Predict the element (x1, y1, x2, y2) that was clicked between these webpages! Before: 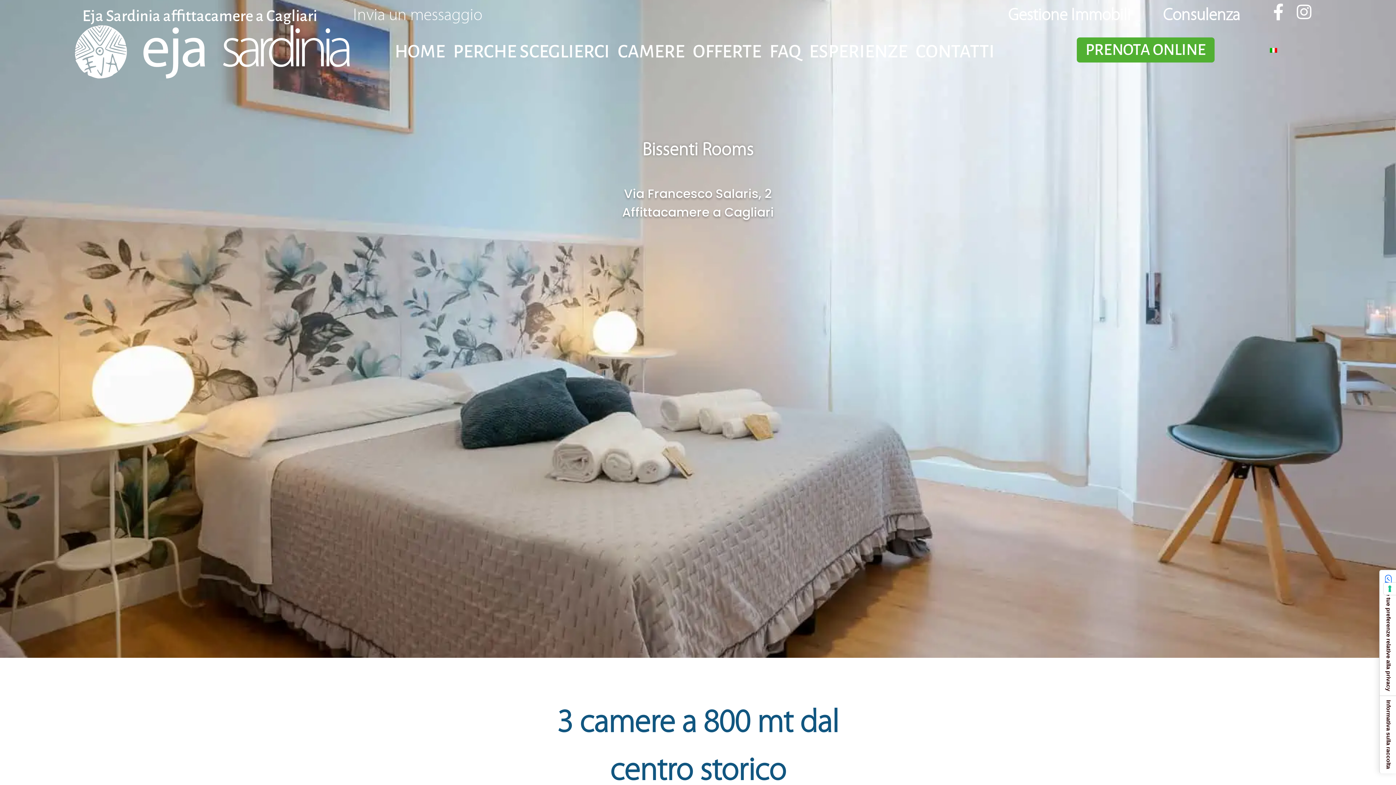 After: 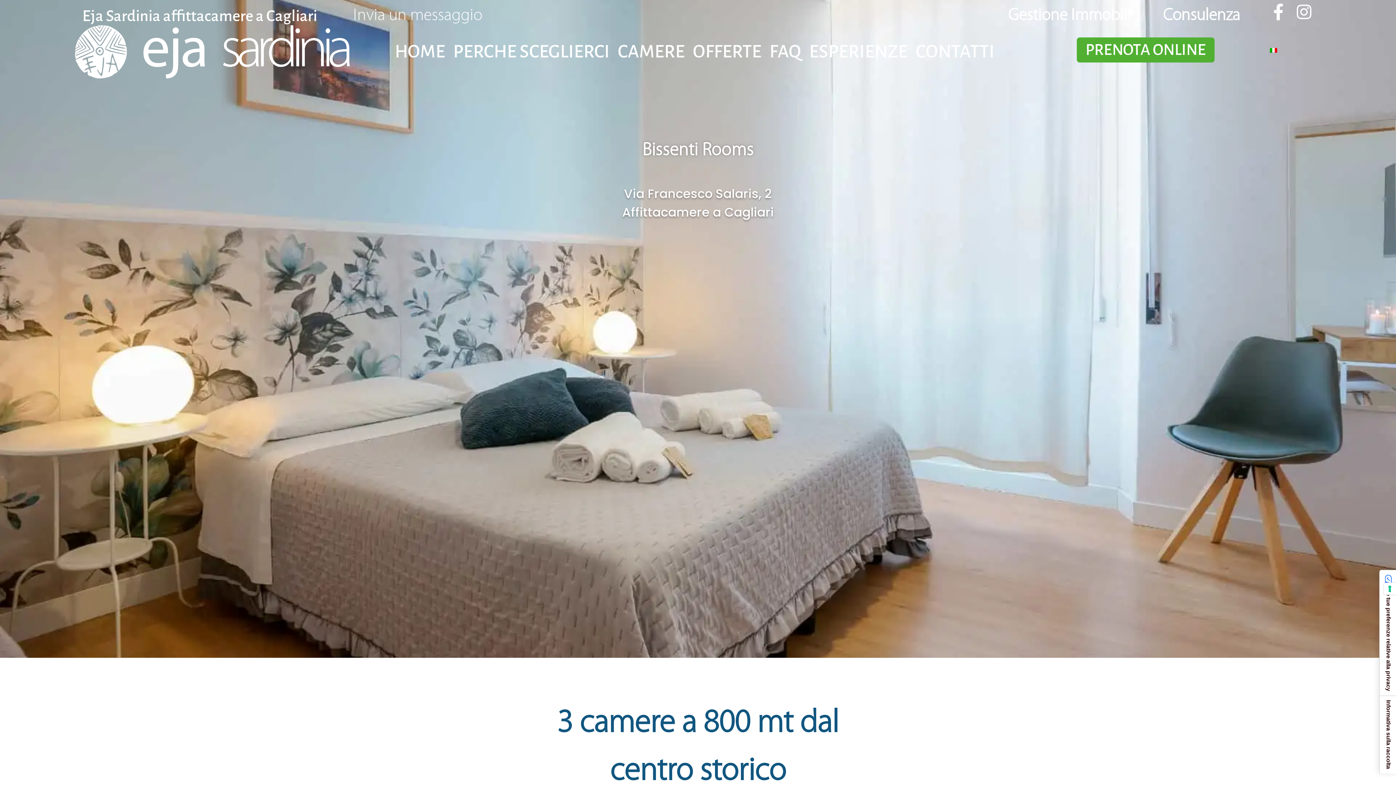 Action: bbox: (353, 3, 482, 28) label: Invia un messaggio